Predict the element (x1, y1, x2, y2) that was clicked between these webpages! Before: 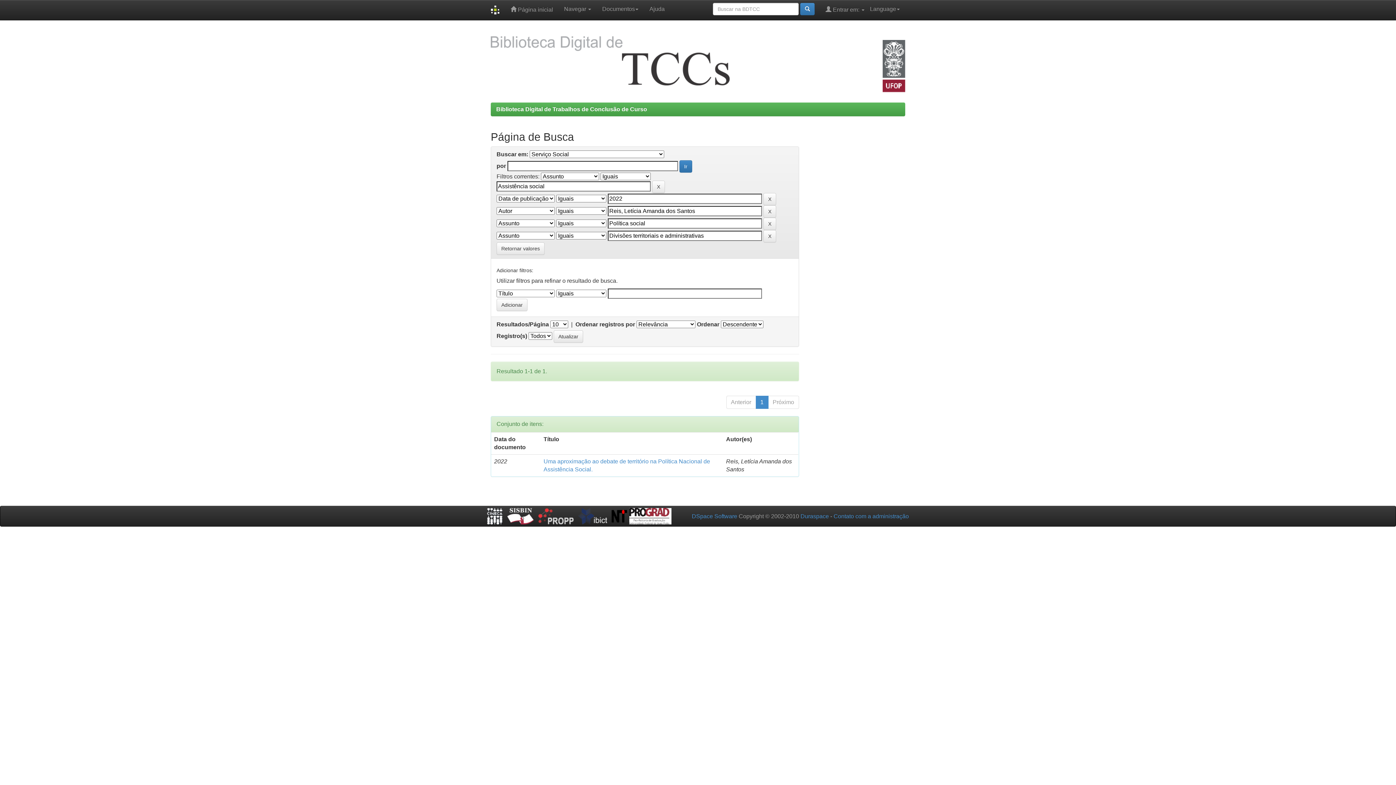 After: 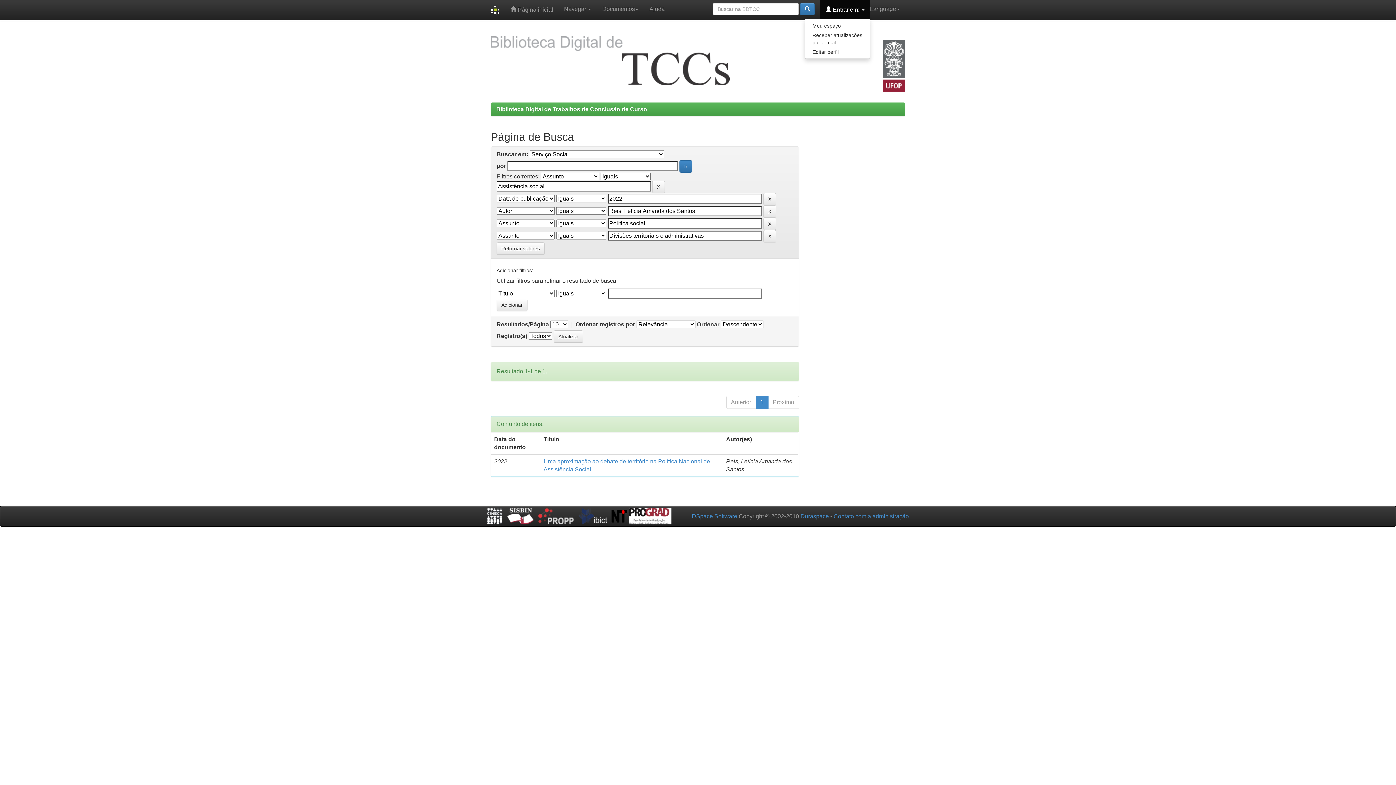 Action: bbox: (820, 0, 870, 18) label:  Entrar em: 